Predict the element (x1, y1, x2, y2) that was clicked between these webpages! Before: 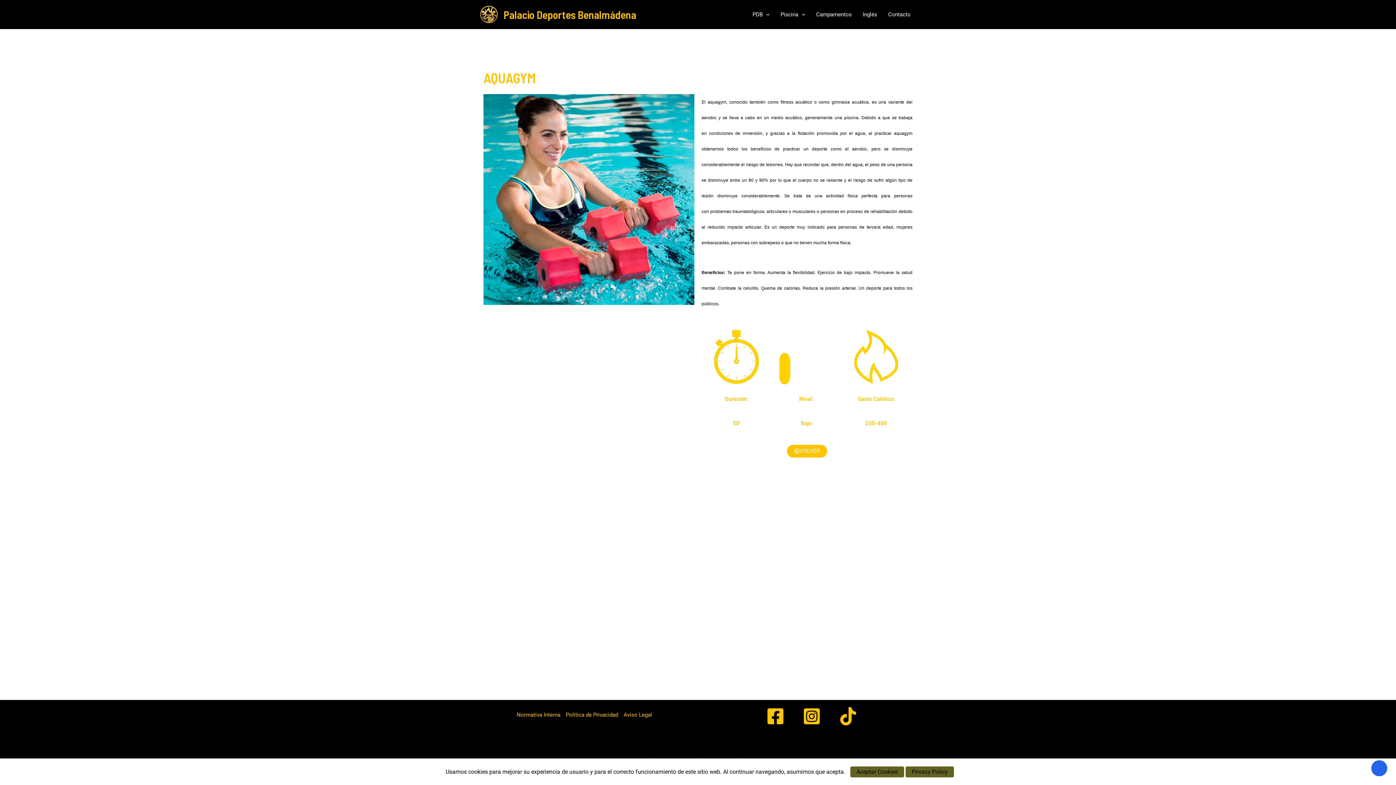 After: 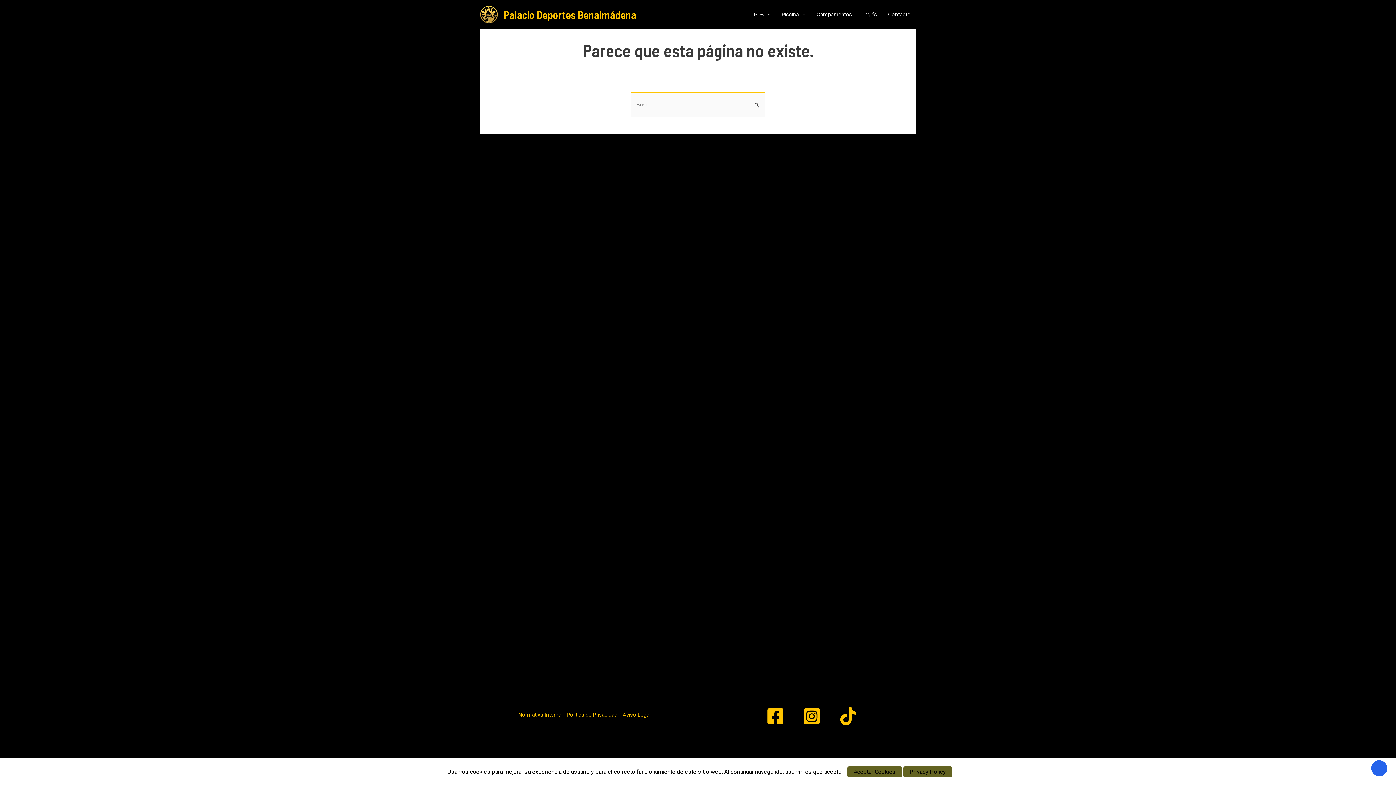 Action: label: Privacy Policy bbox: (905, 766, 954, 777)